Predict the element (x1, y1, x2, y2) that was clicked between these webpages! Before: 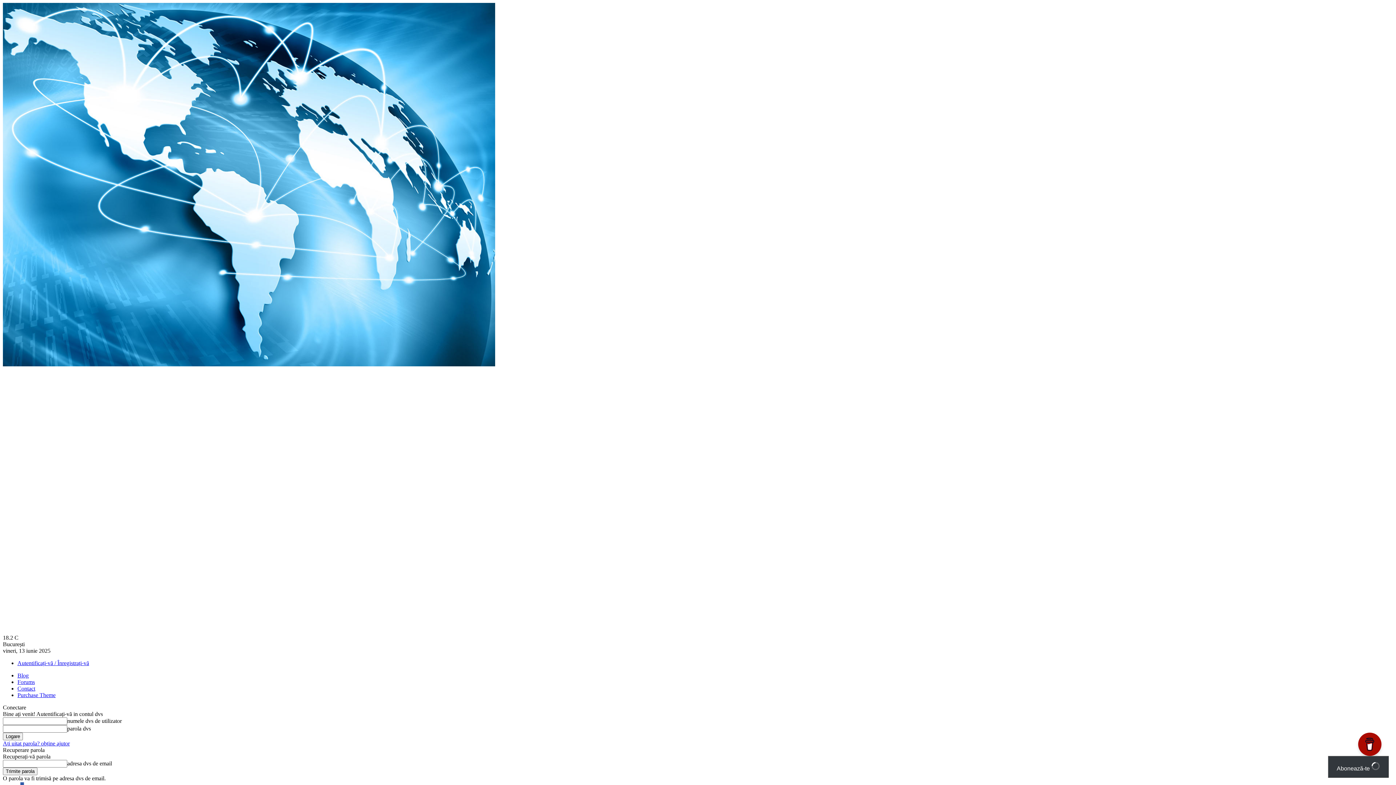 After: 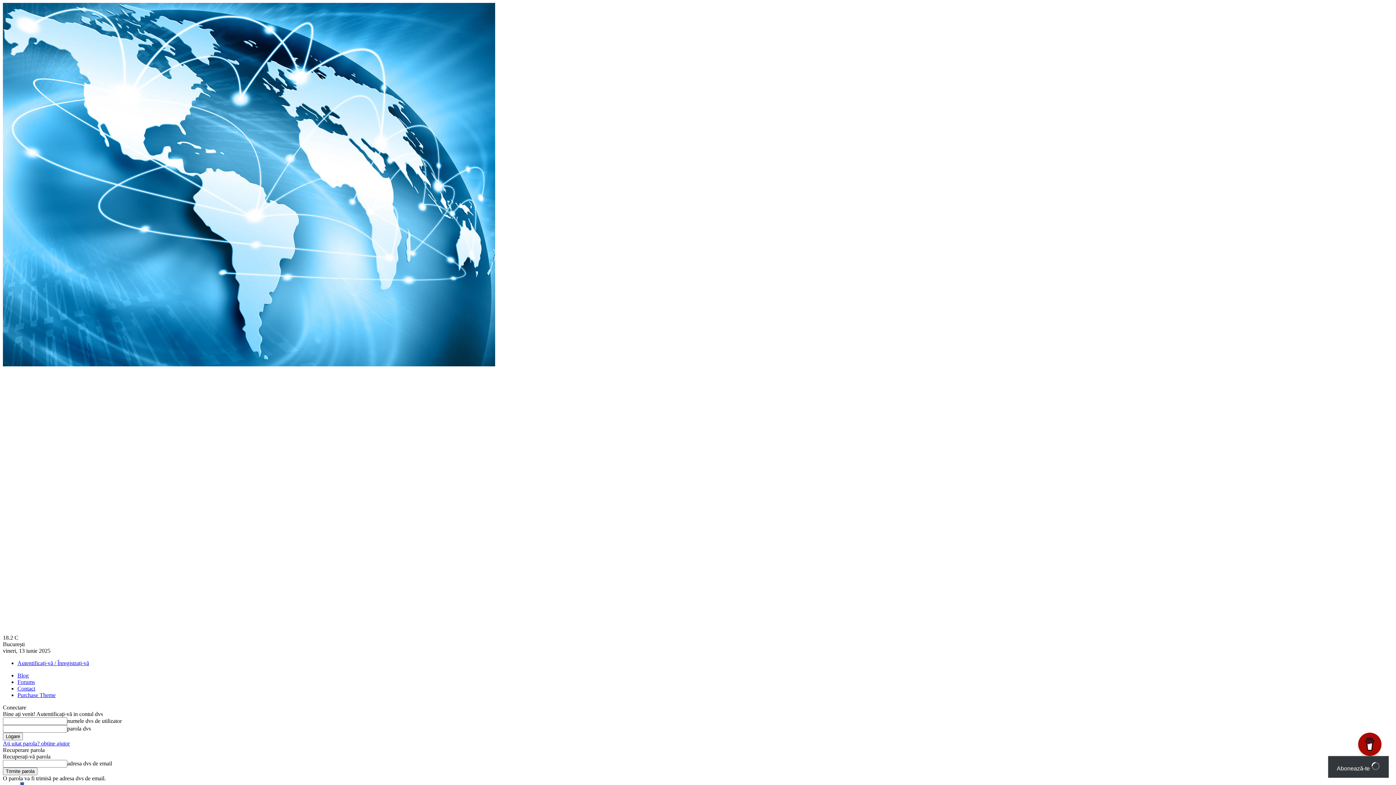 Action: label: Contact bbox: (17, 685, 35, 692)